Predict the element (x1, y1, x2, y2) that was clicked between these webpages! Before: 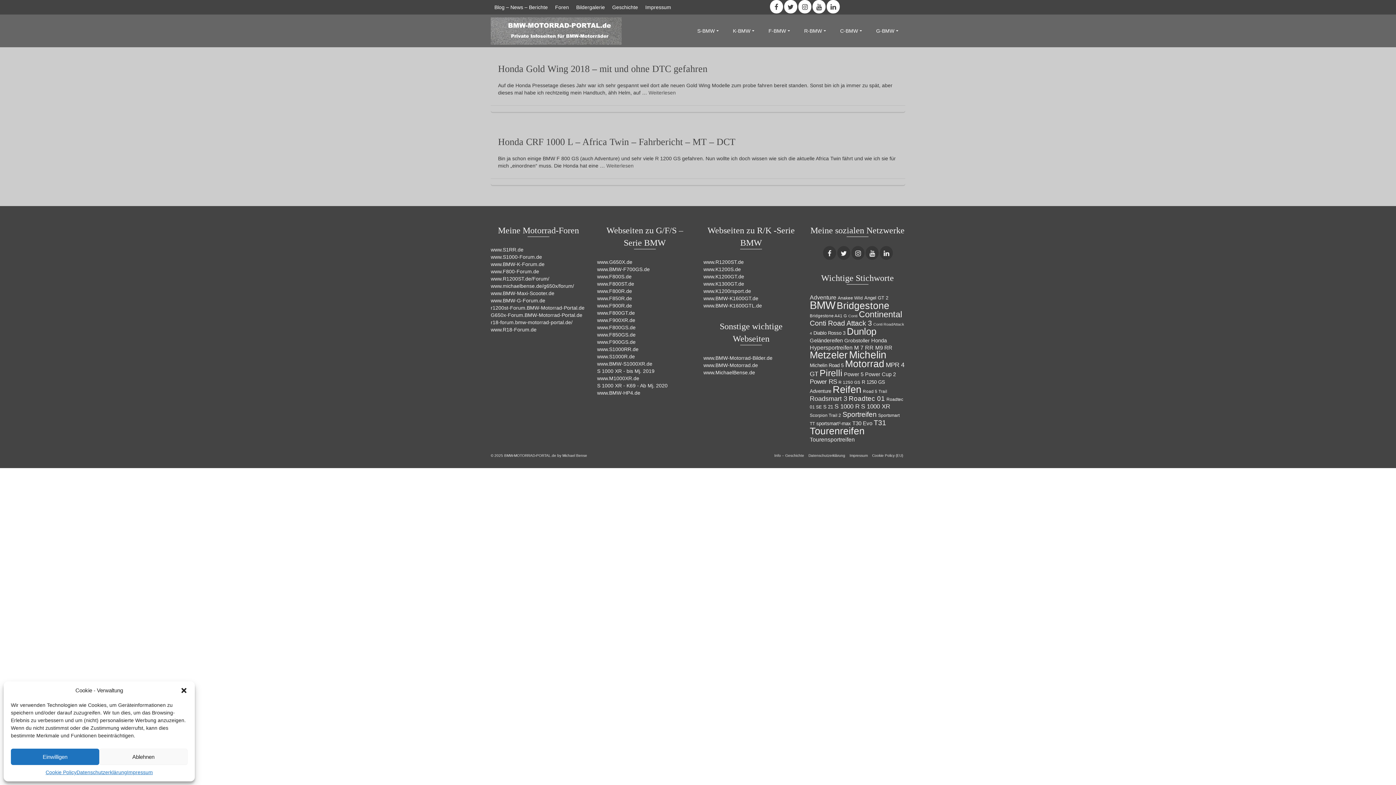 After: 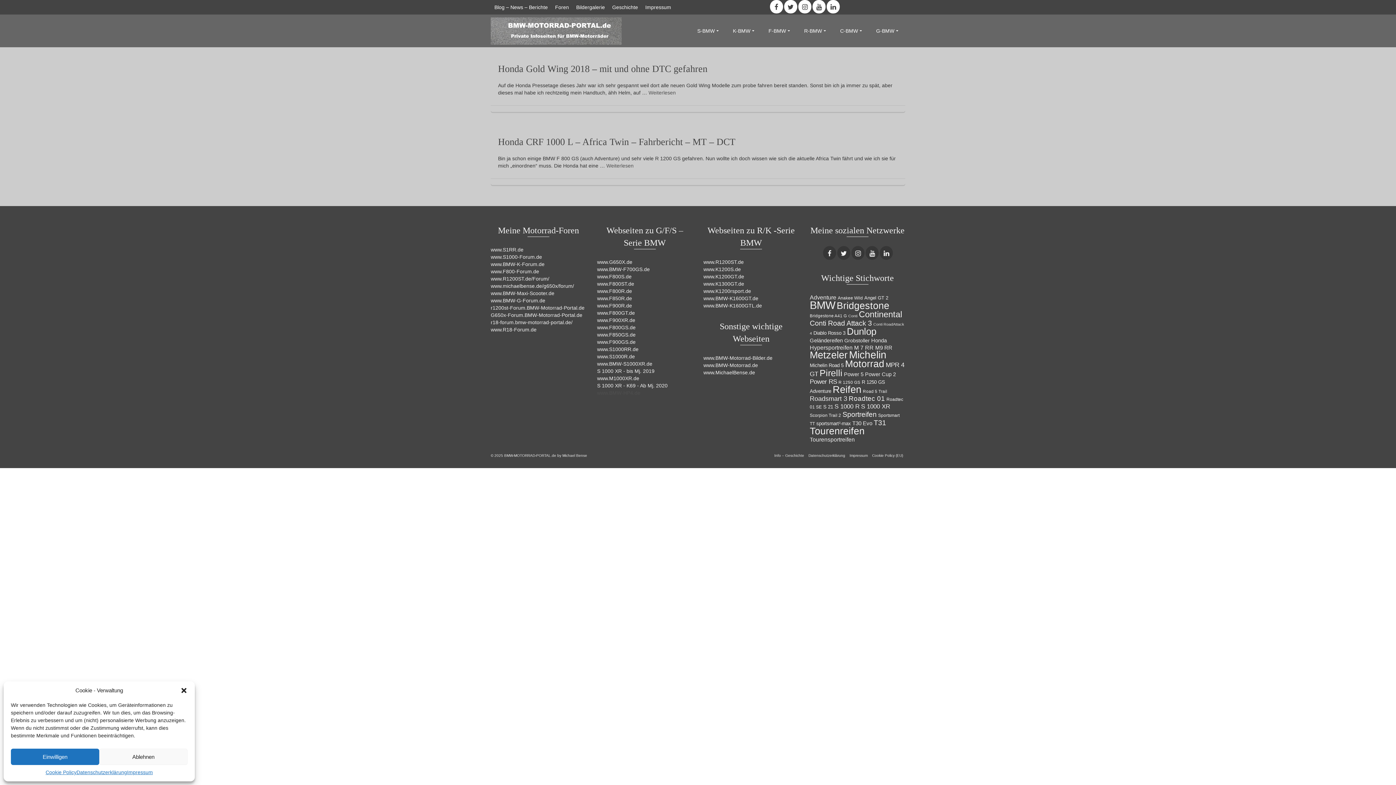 Action: label: www.BMW-HP4.de bbox: (597, 390, 640, 396)